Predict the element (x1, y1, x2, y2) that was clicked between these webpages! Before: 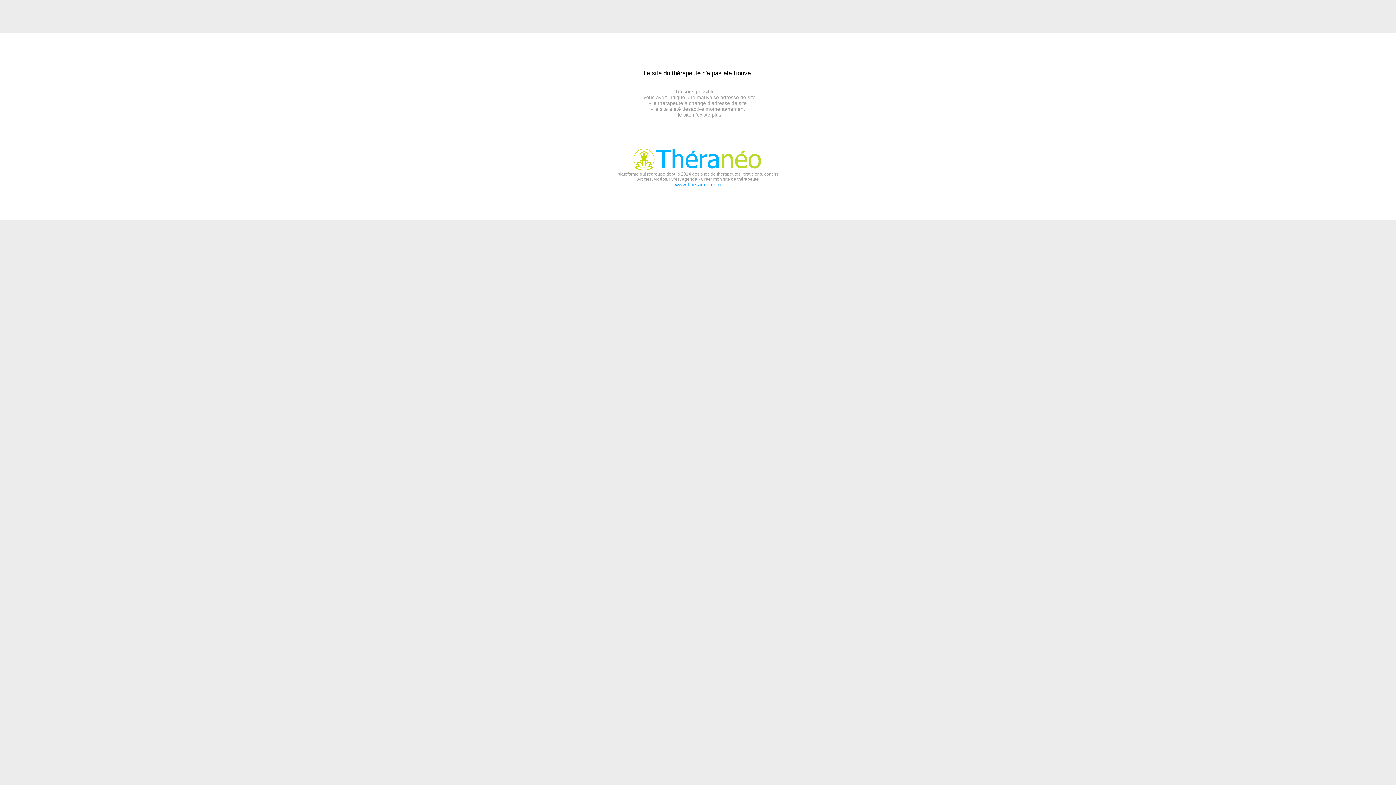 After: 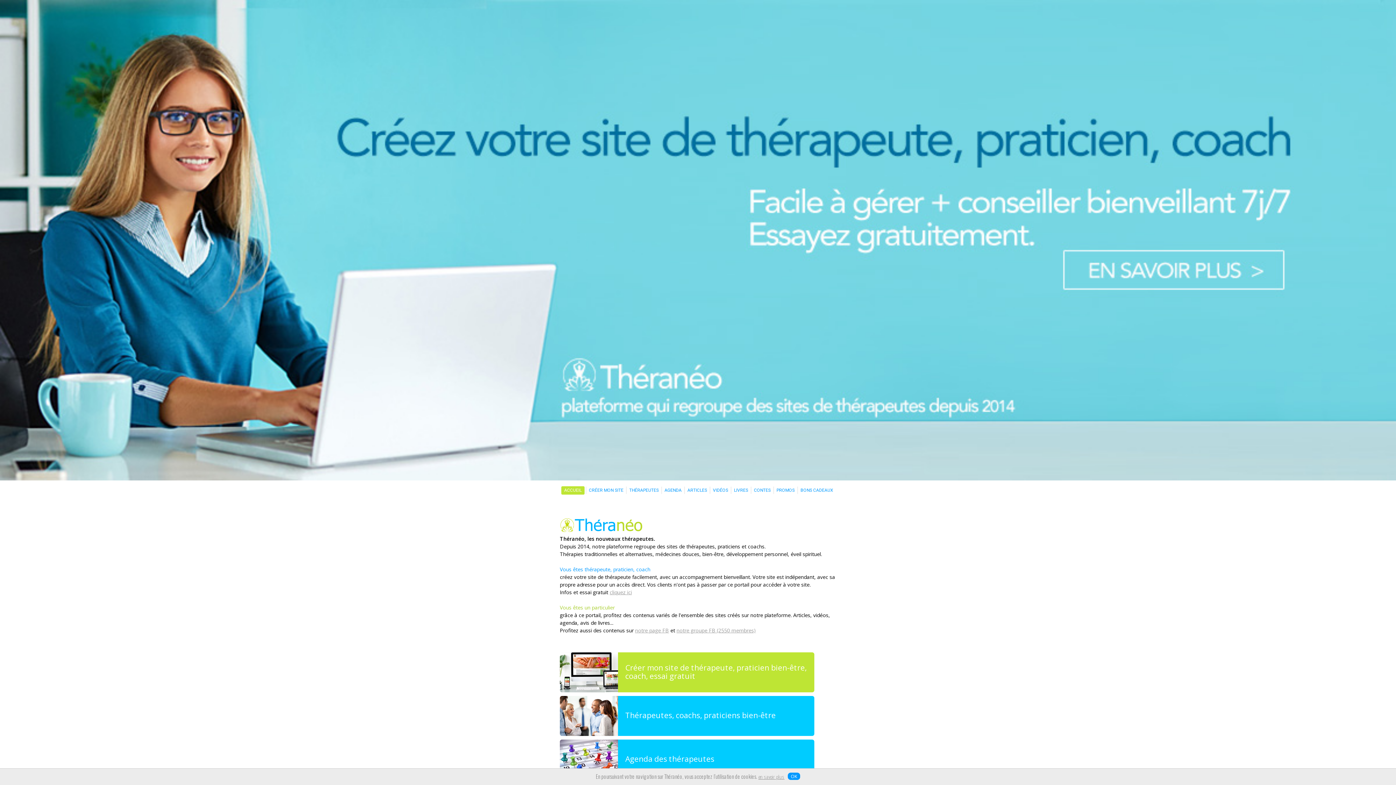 Action: bbox: (675, 181, 721, 187) label: www.Theraneo.com